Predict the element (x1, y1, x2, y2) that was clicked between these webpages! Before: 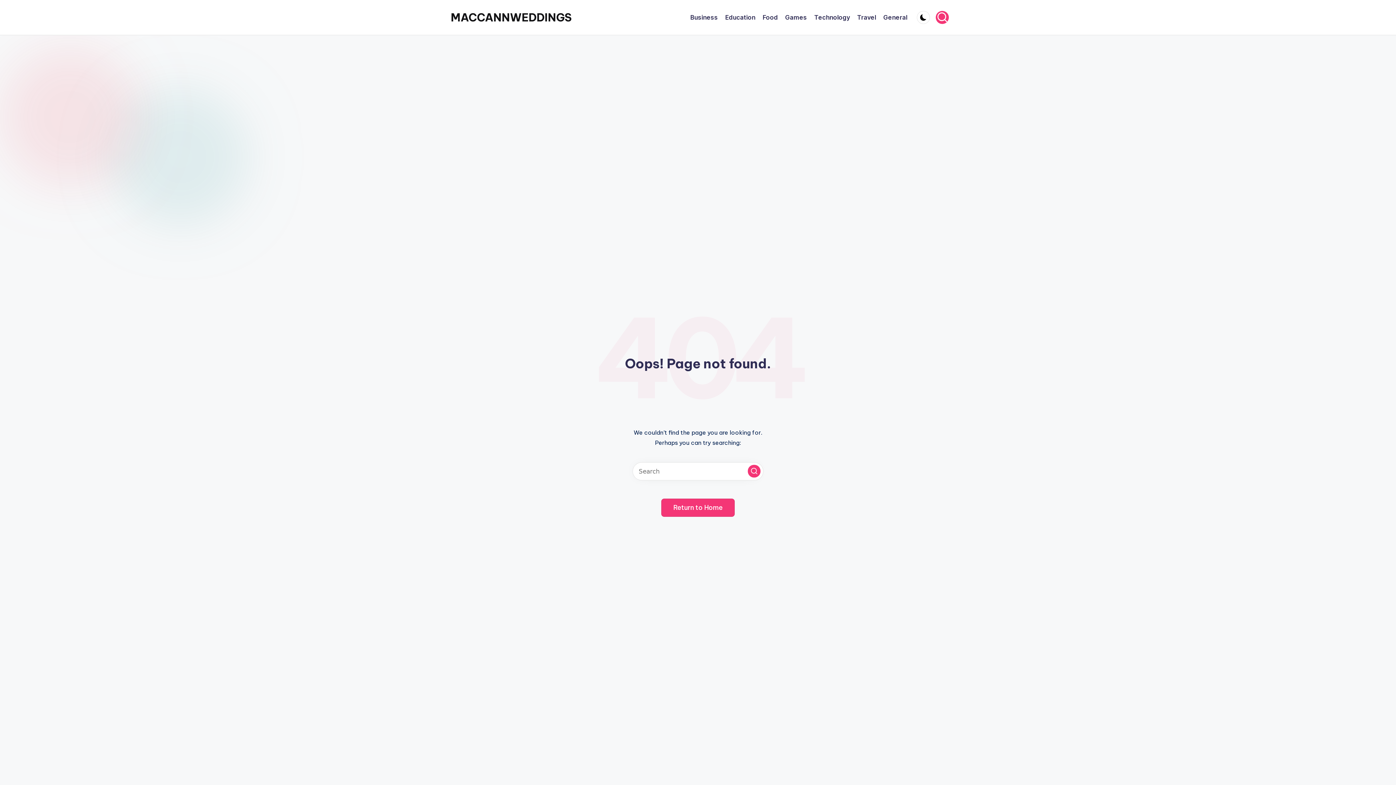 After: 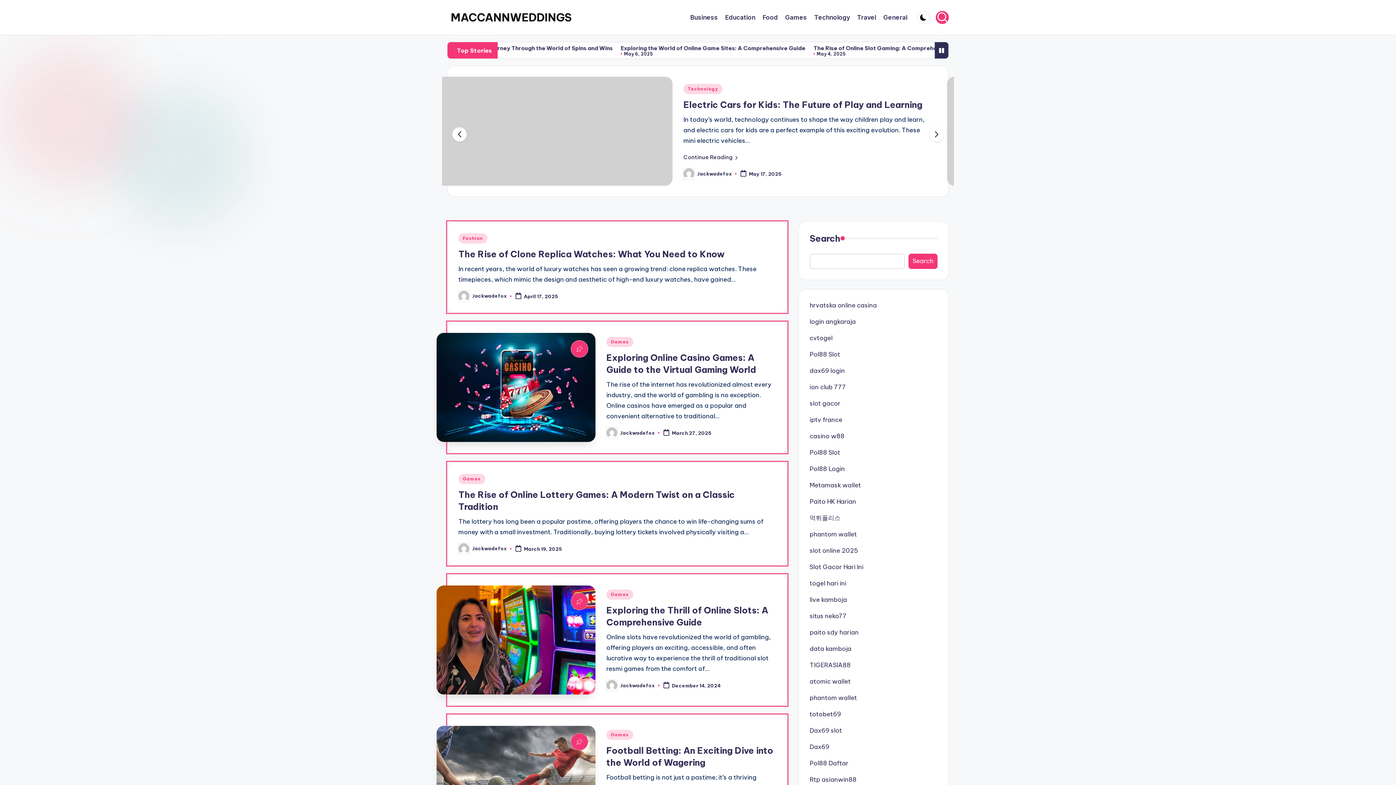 Action: bbox: (661, 498, 734, 516) label: Return to Home